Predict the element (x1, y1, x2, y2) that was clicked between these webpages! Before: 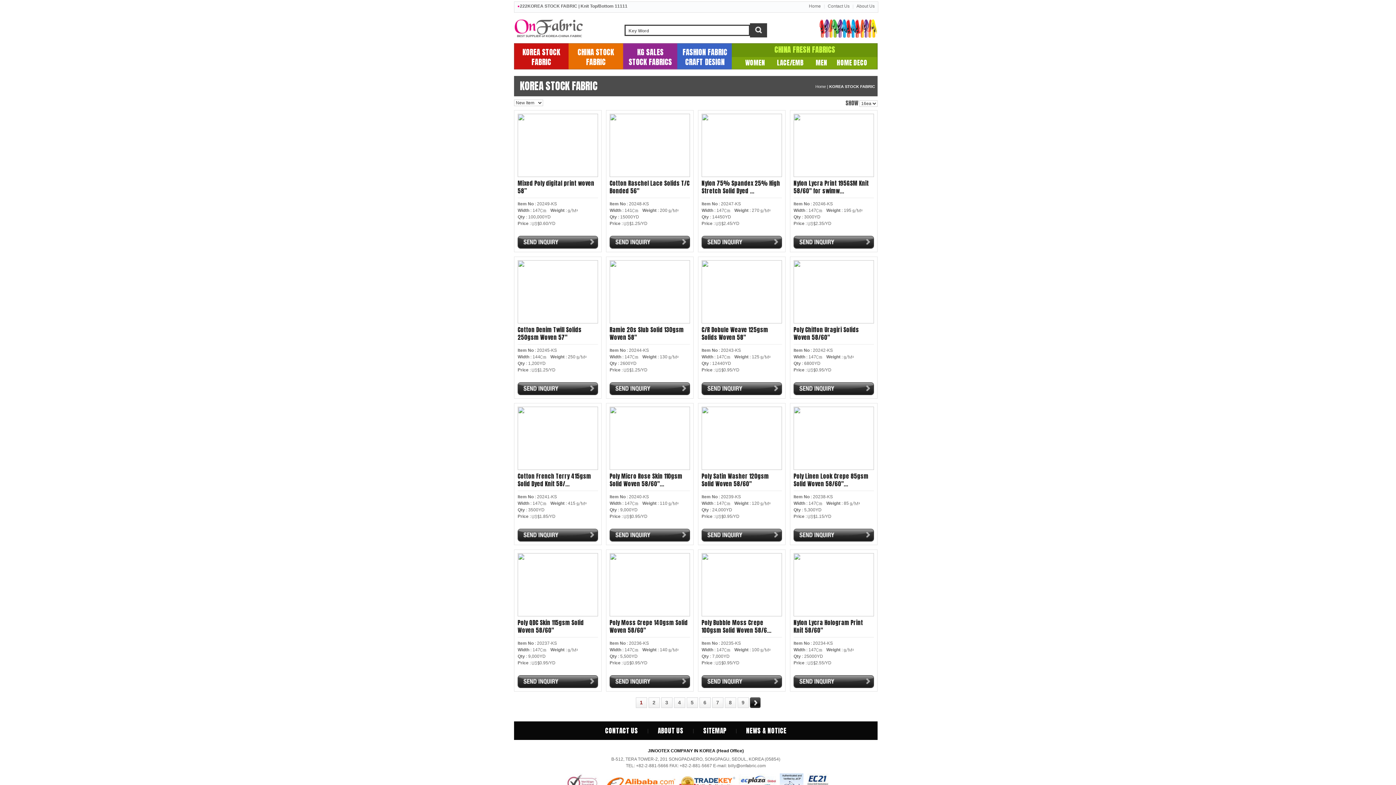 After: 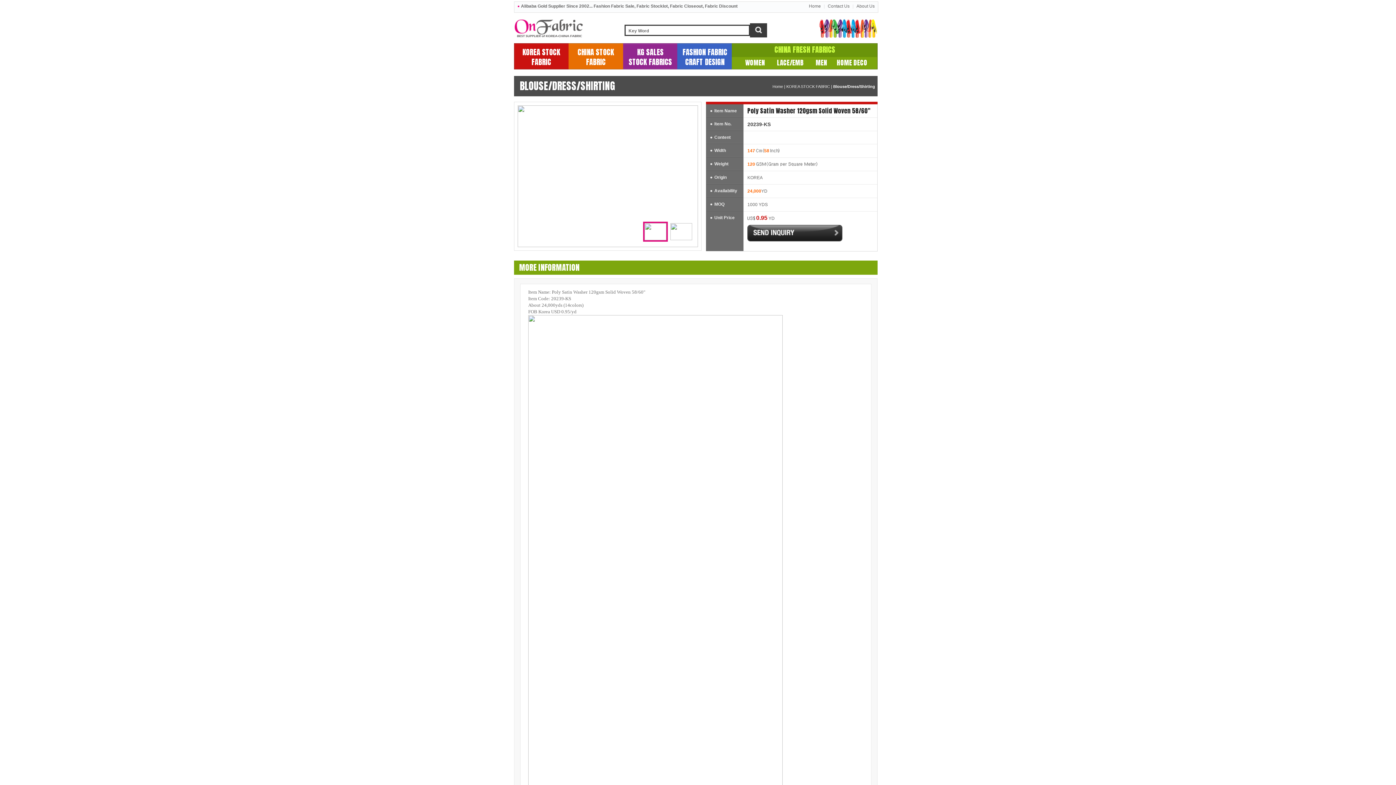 Action: label: Poly Satin Washer 120gsm Solid Woven 58/60"
Item No : 20239-KS
Width : 147    Weight : 120 
Qty : 24,000YD
Price : 0.95/YD bbox: (701, 406, 782, 522)